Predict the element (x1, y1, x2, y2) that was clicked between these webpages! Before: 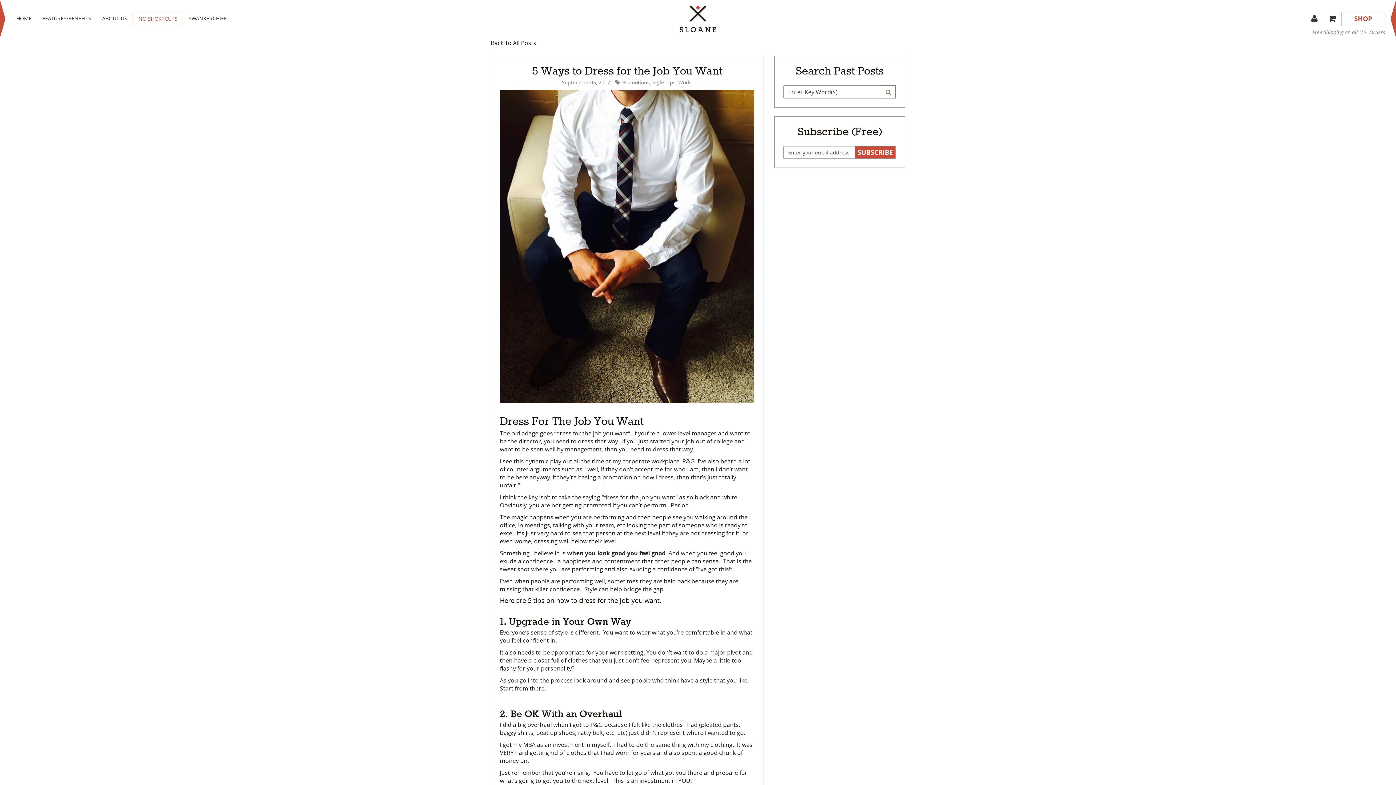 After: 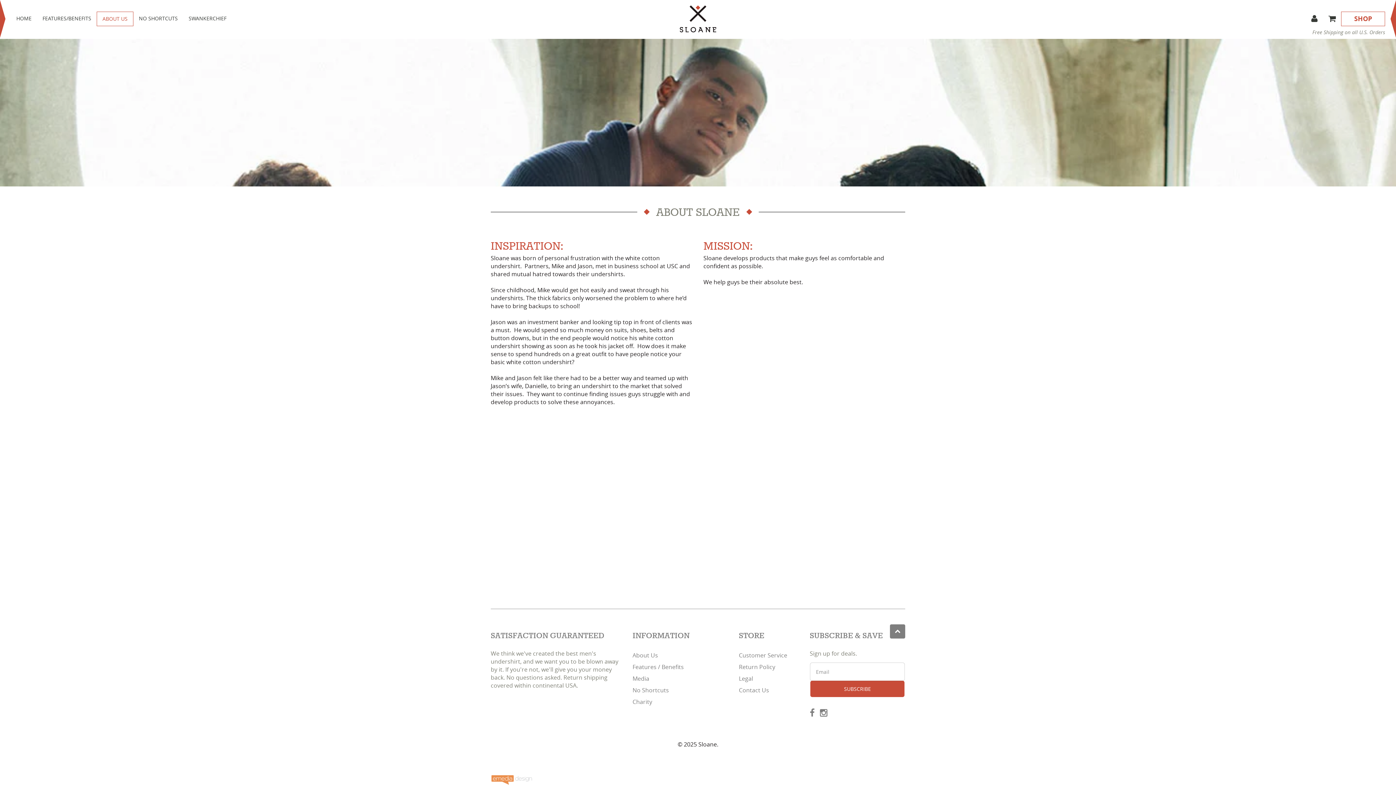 Action: label: ABOUT US bbox: (96, 11, 132, 25)